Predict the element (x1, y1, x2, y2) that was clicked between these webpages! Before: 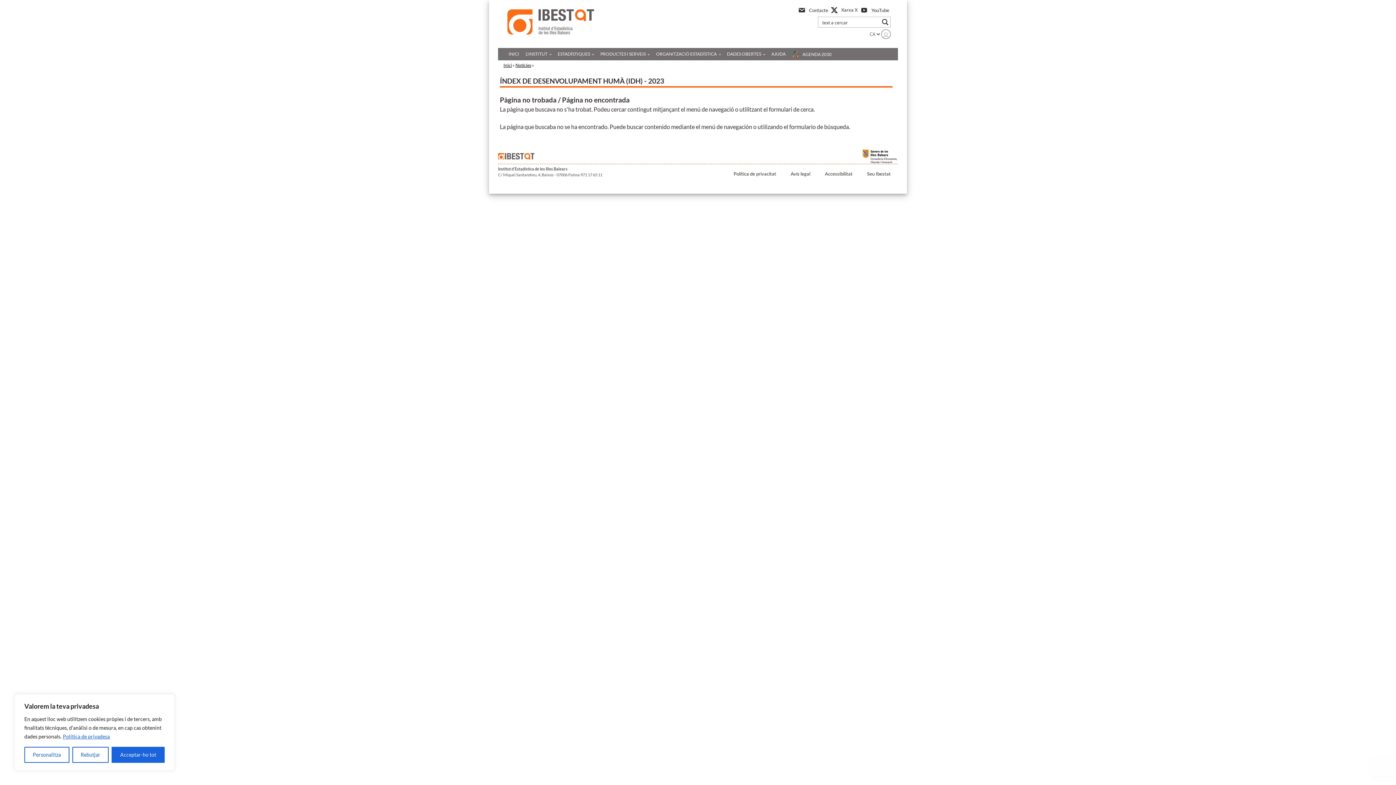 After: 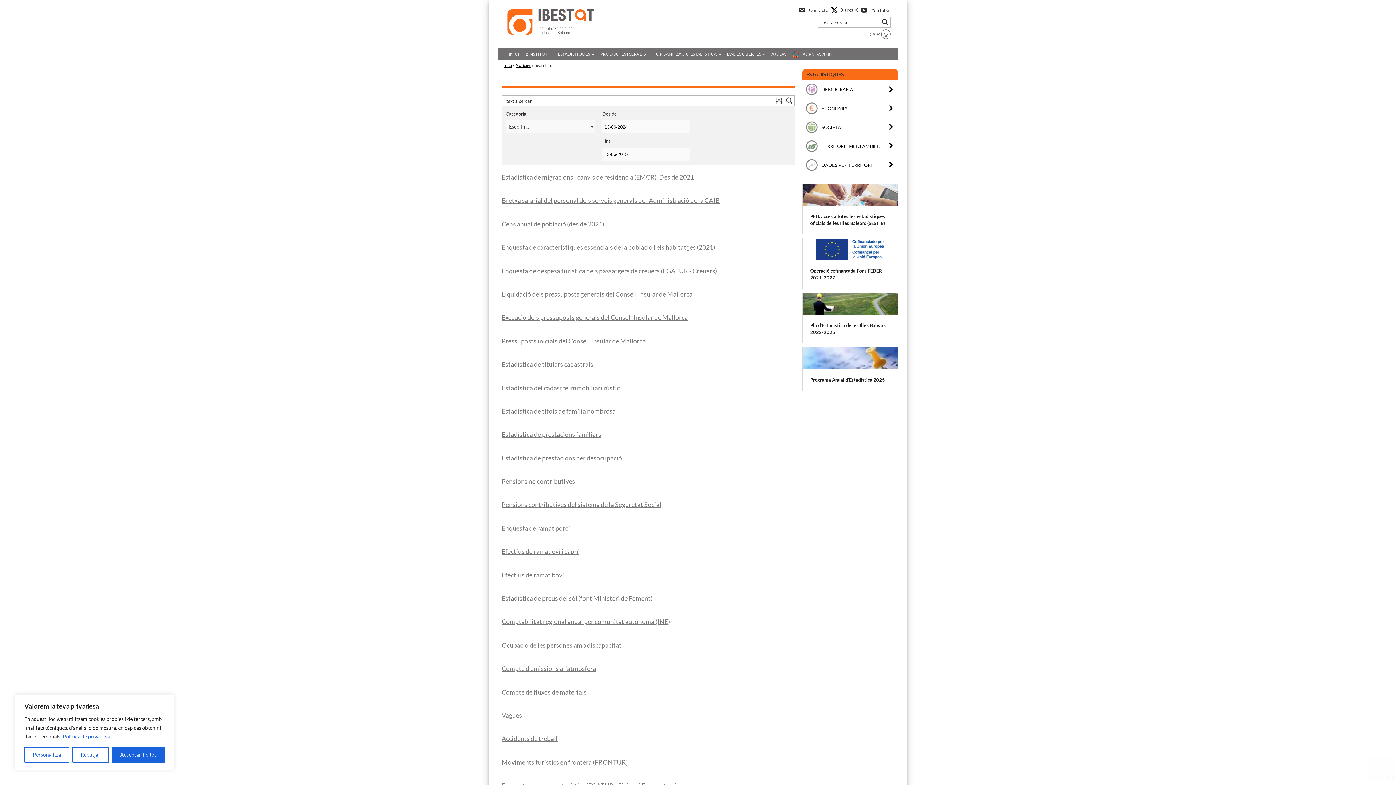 Action: bbox: (880, 17, 890, 27) label: Search magnifier button